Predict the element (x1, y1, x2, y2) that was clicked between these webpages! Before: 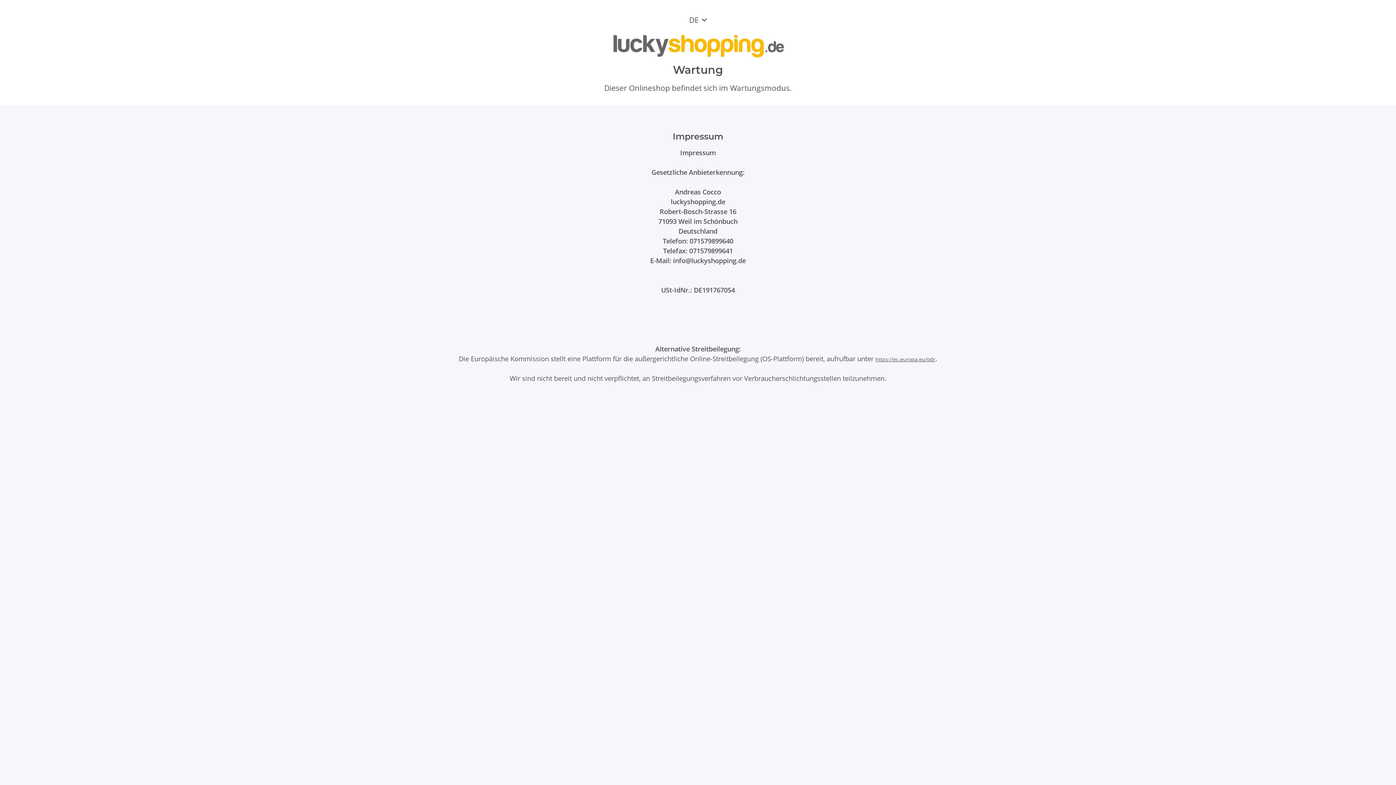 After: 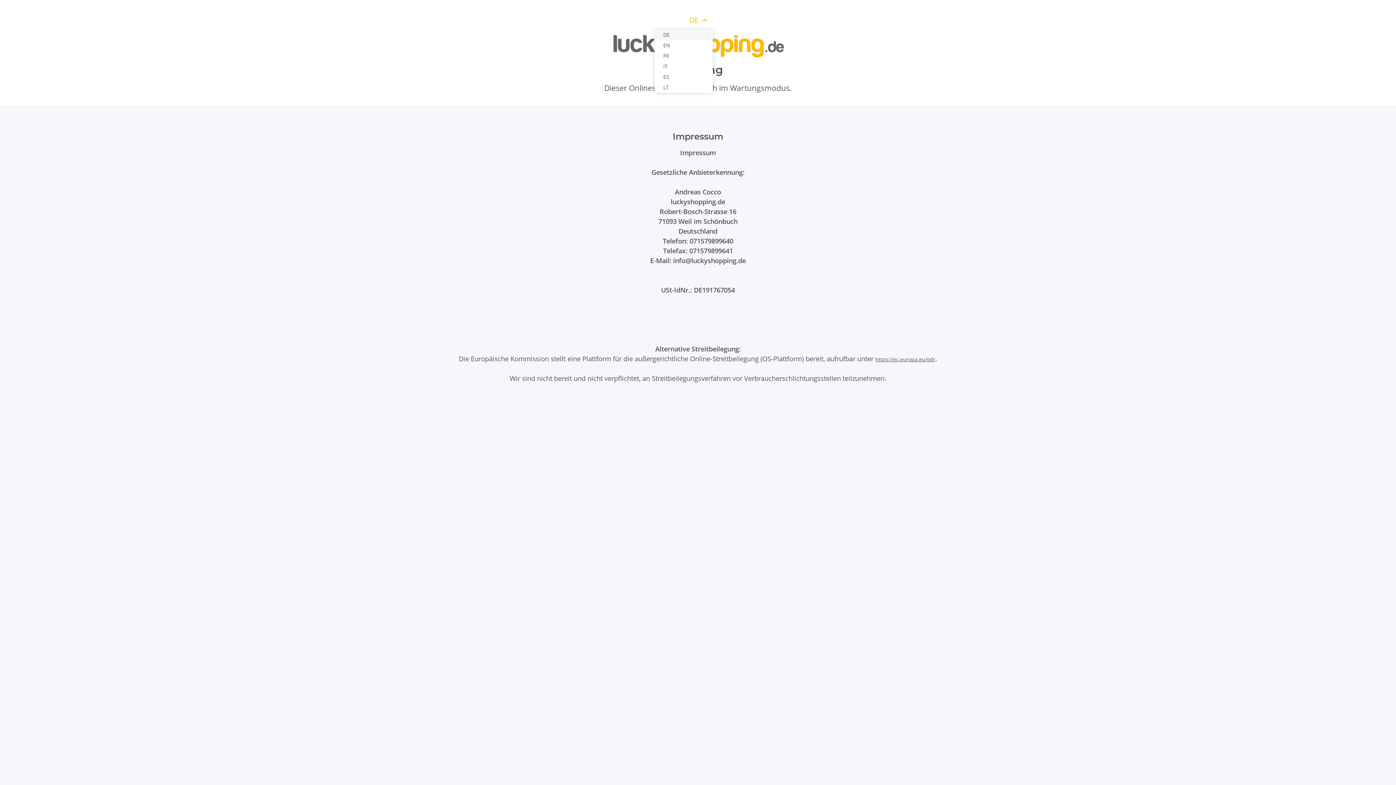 Action: bbox: (683, 11, 712, 28) label: DE